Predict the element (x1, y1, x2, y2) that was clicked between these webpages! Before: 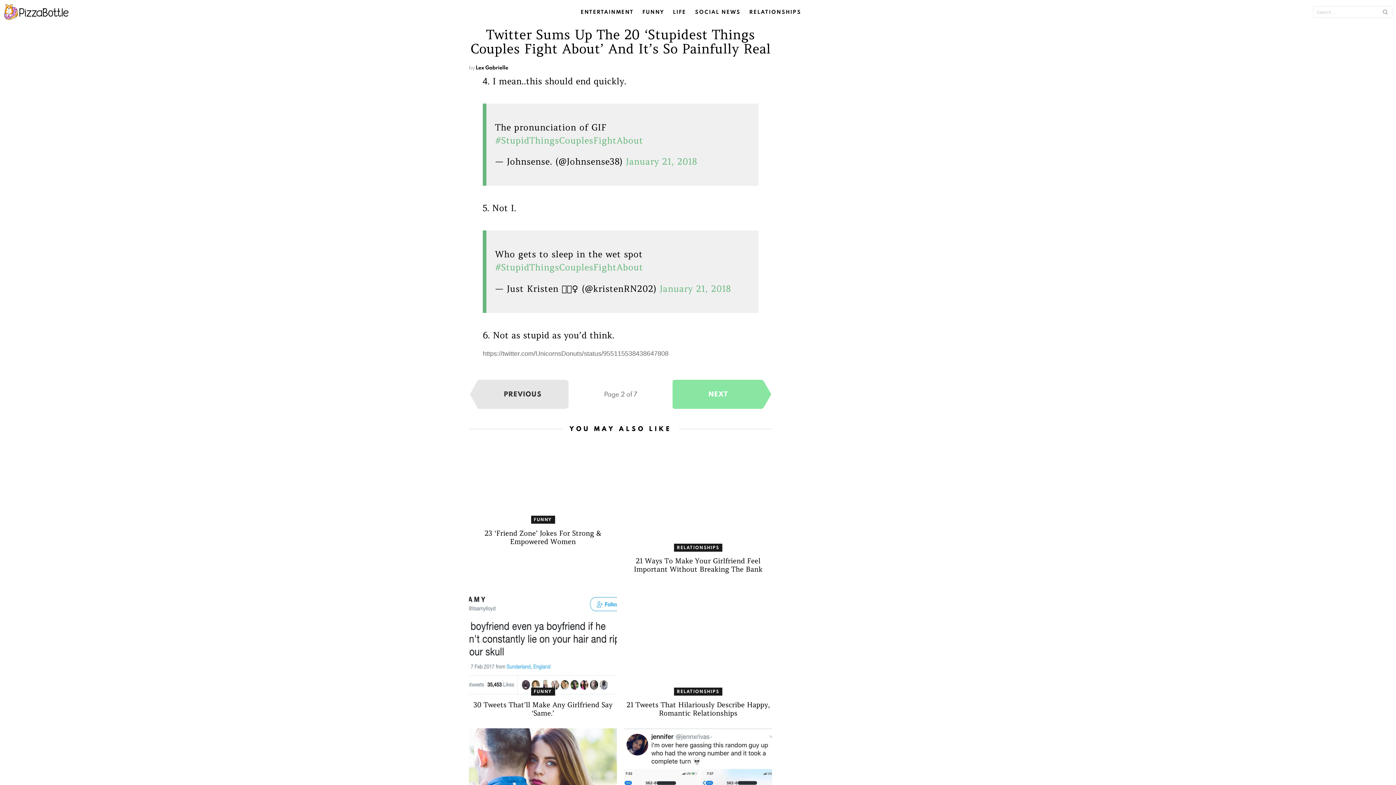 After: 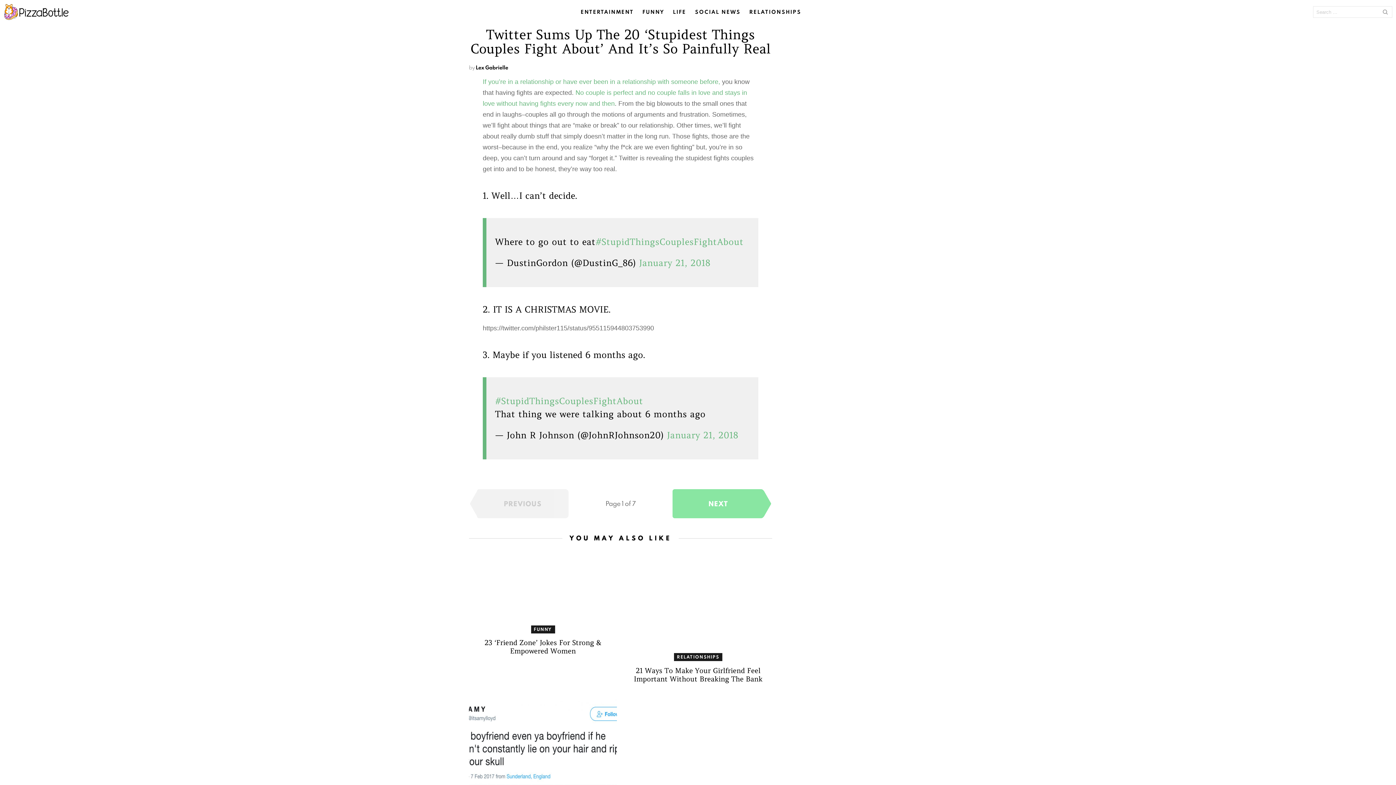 Action: label: PREVIOUS bbox: (477, 379, 568, 408)